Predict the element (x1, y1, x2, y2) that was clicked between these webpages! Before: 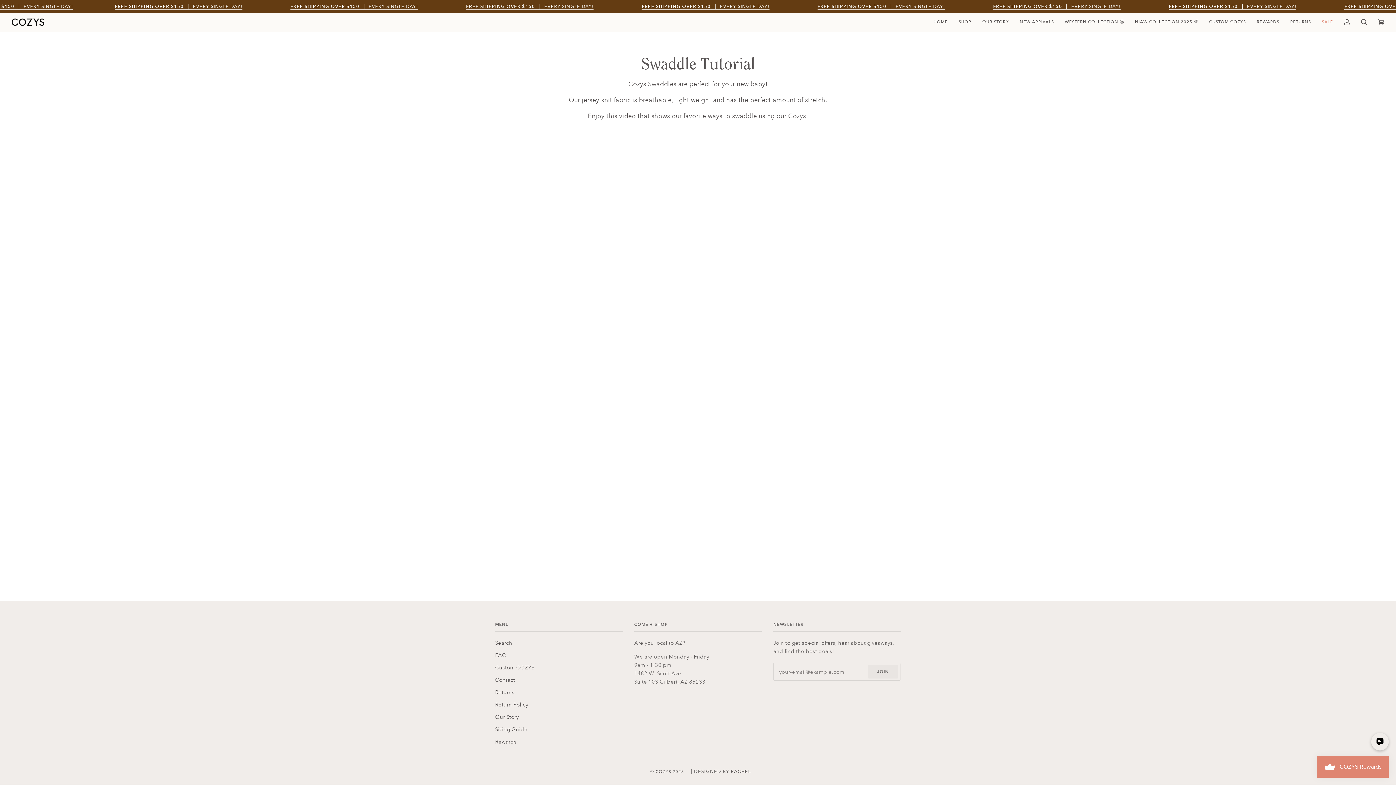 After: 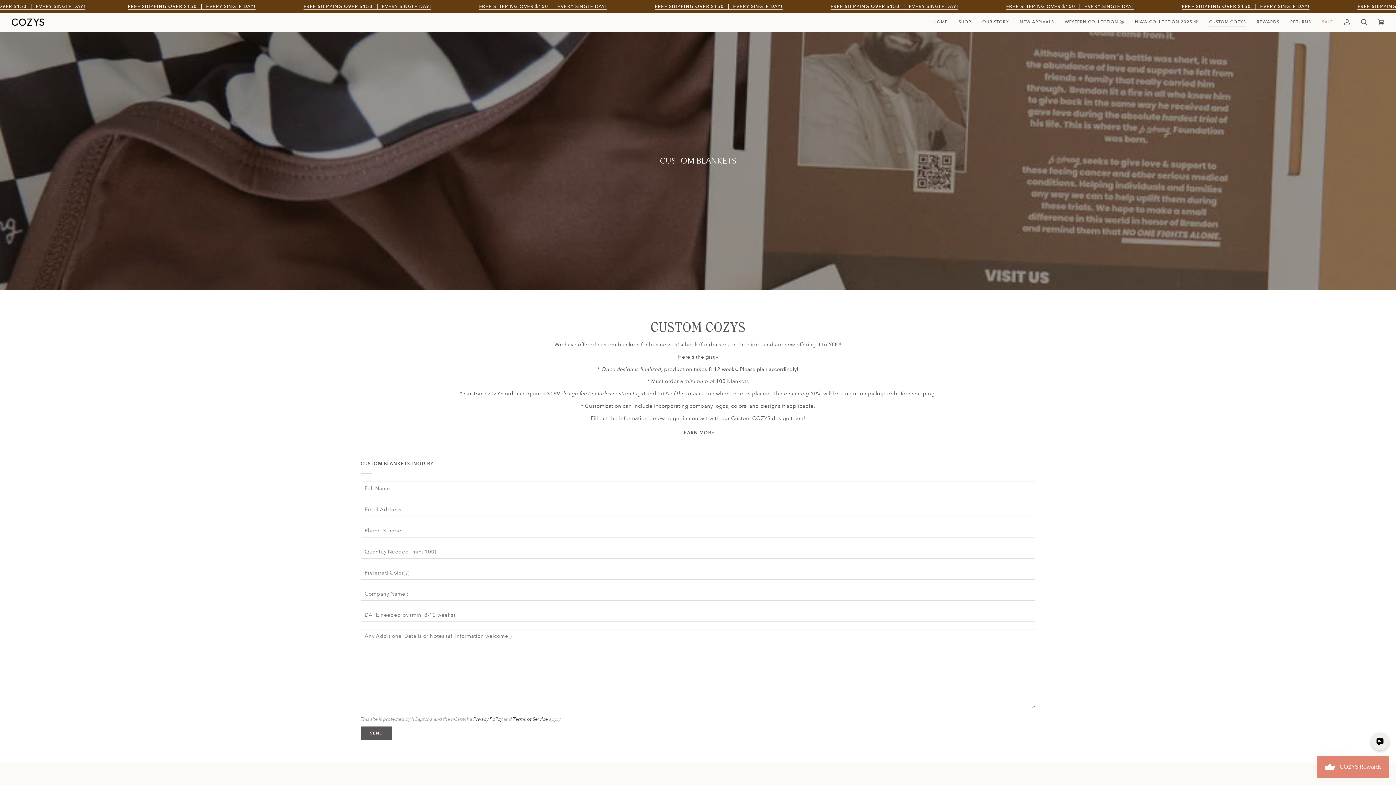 Action: label: Custom COZYS bbox: (495, 664, 534, 671)